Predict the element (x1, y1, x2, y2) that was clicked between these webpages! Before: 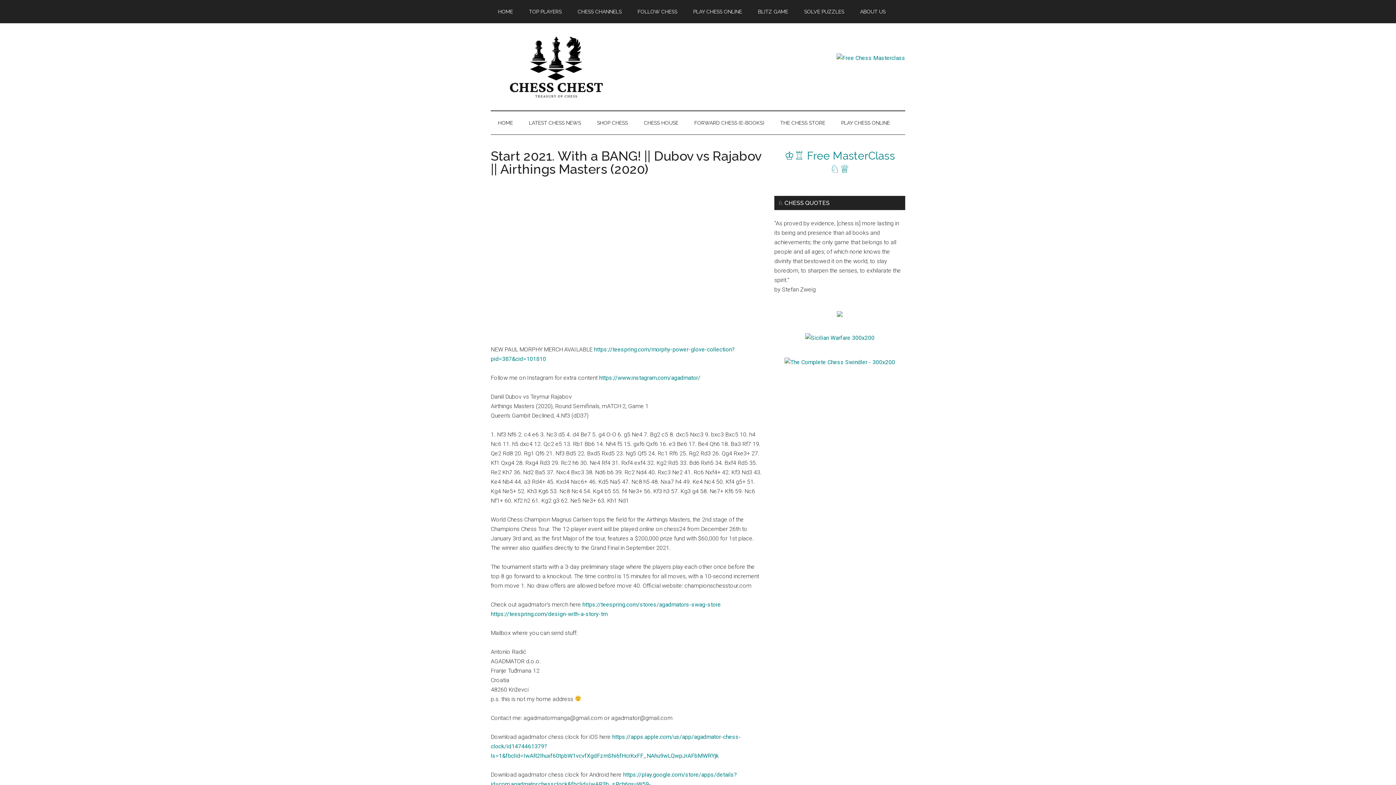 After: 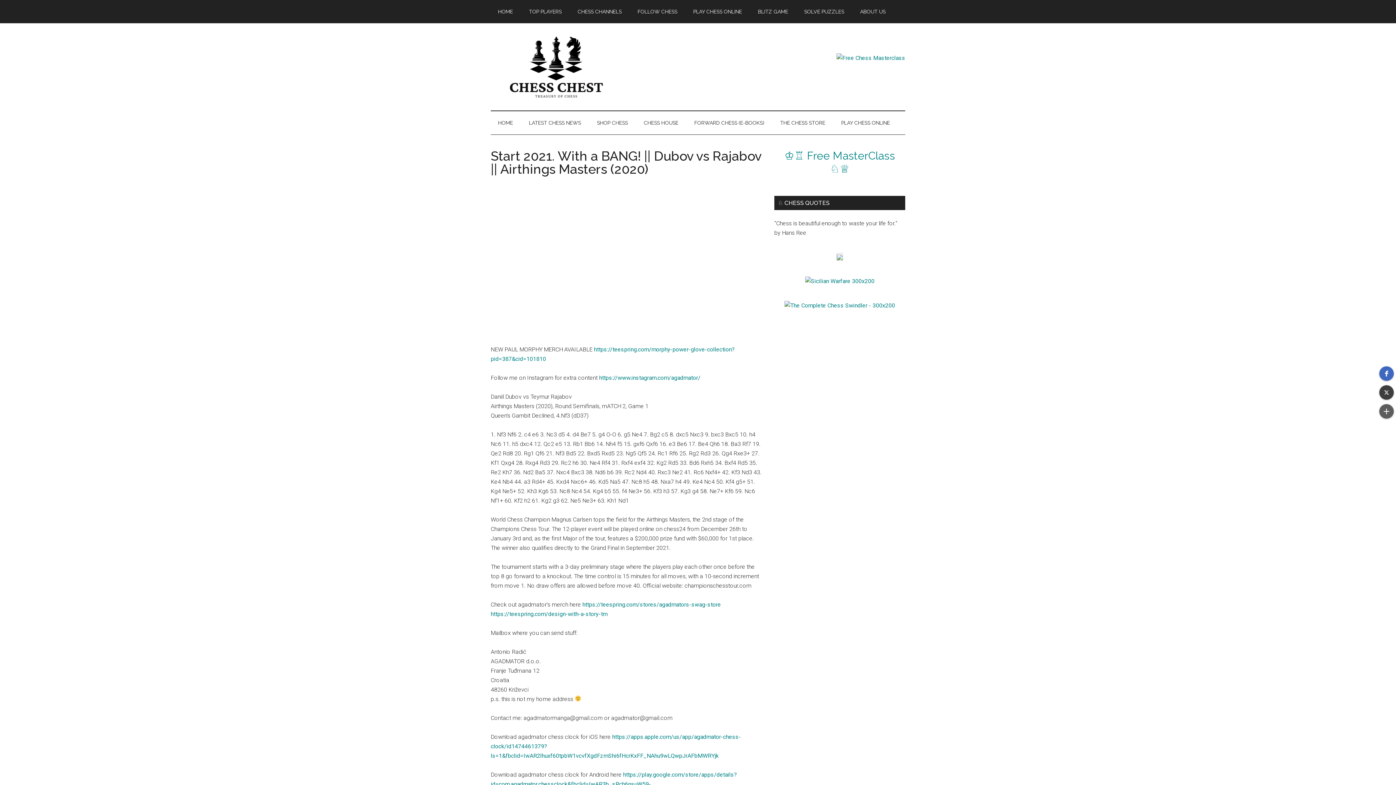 Action: bbox: (837, 310, 842, 317)